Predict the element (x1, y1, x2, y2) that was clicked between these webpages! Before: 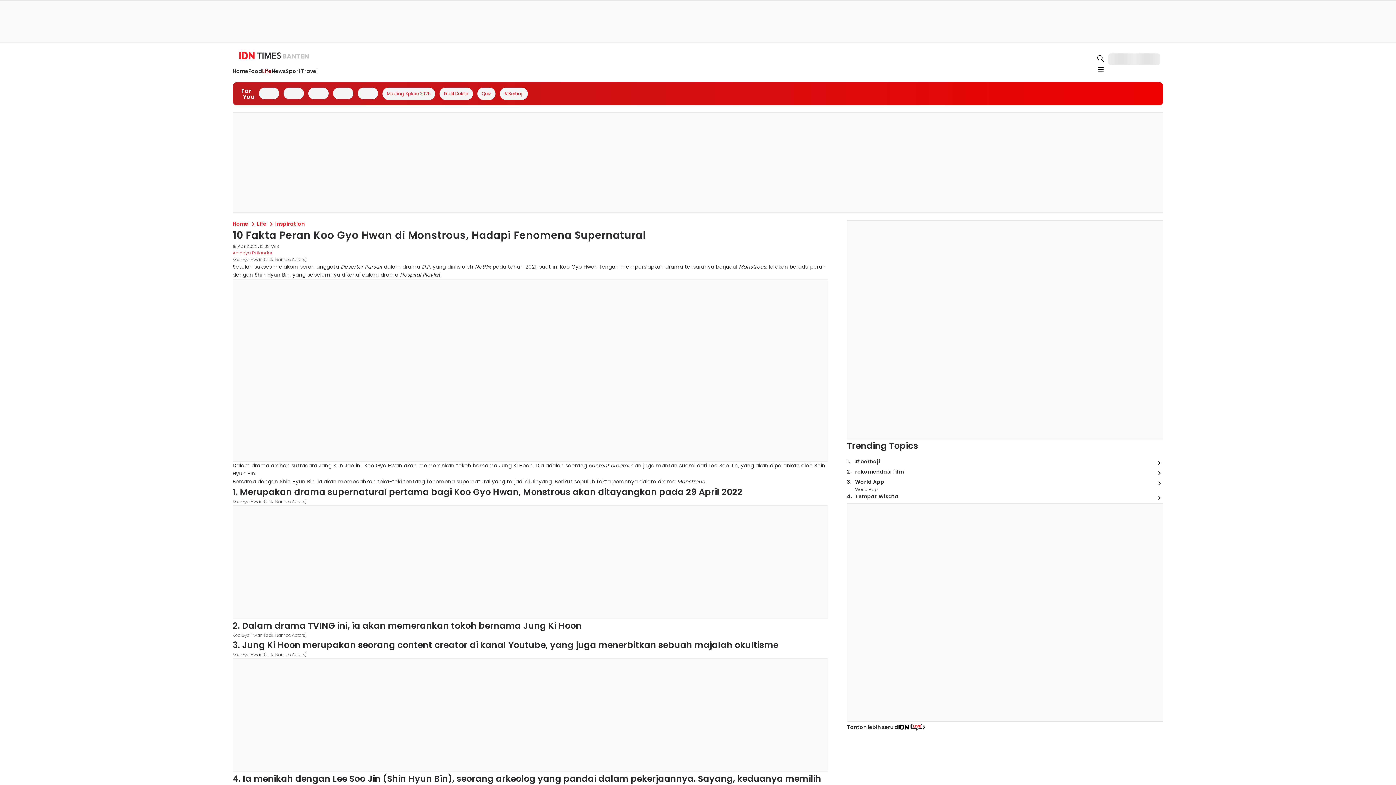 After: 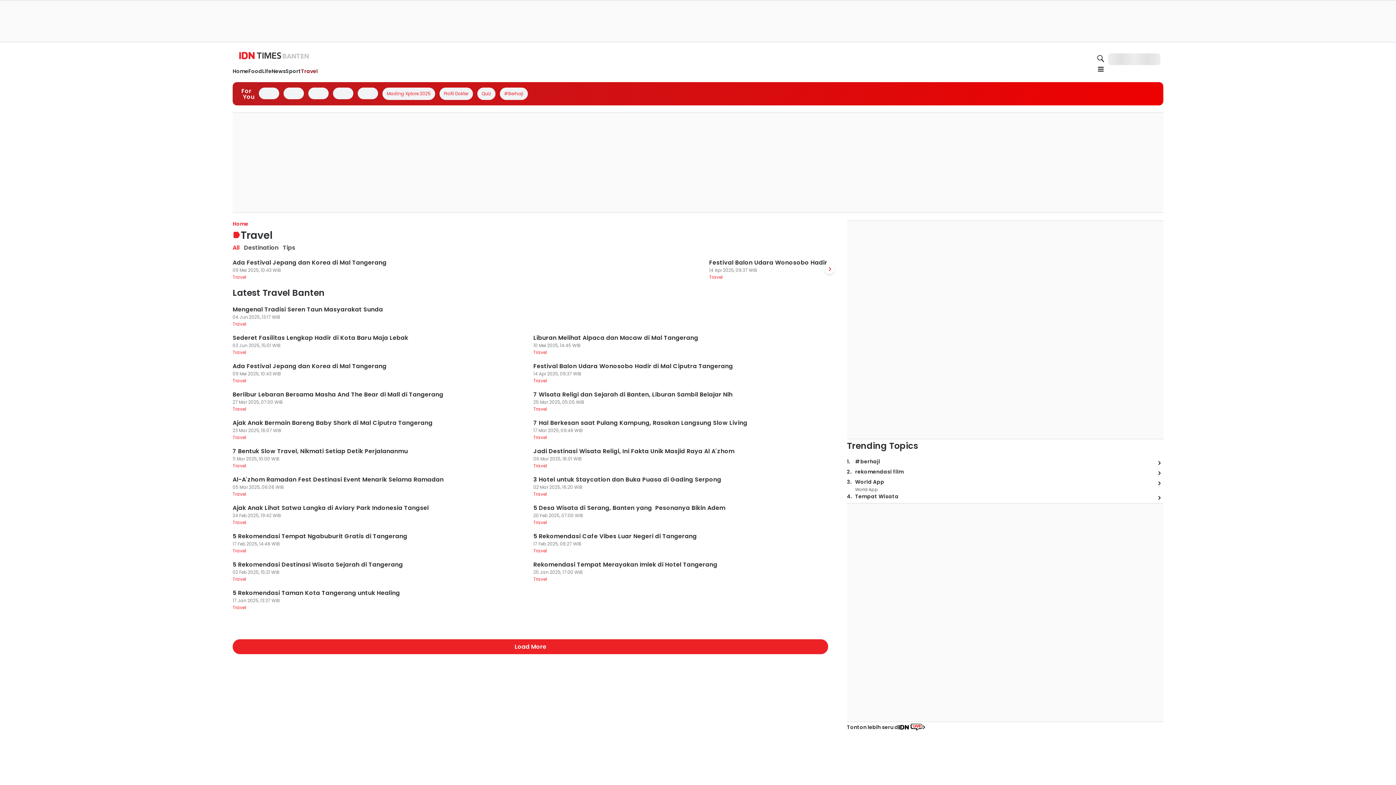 Action: label: Travel bbox: (349, 112, 365, 120)